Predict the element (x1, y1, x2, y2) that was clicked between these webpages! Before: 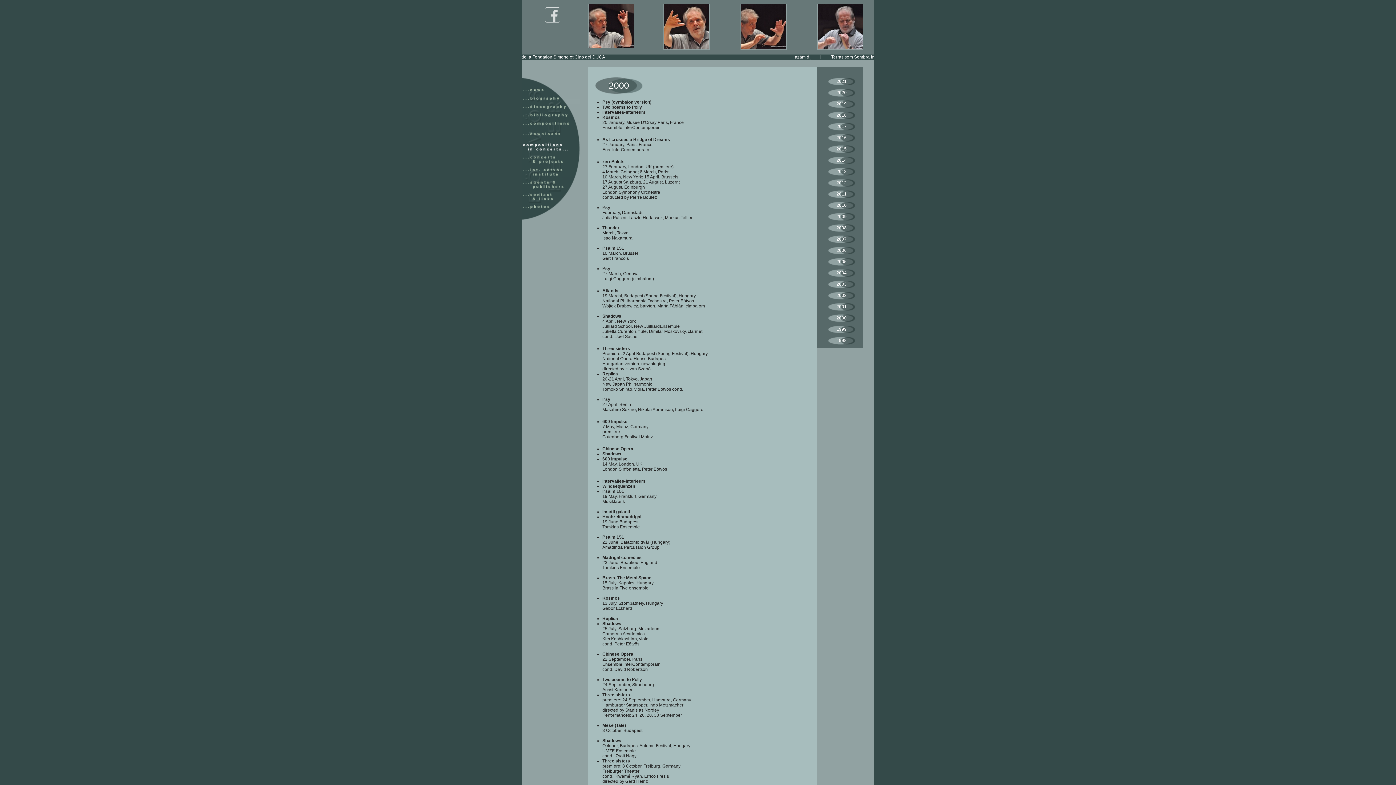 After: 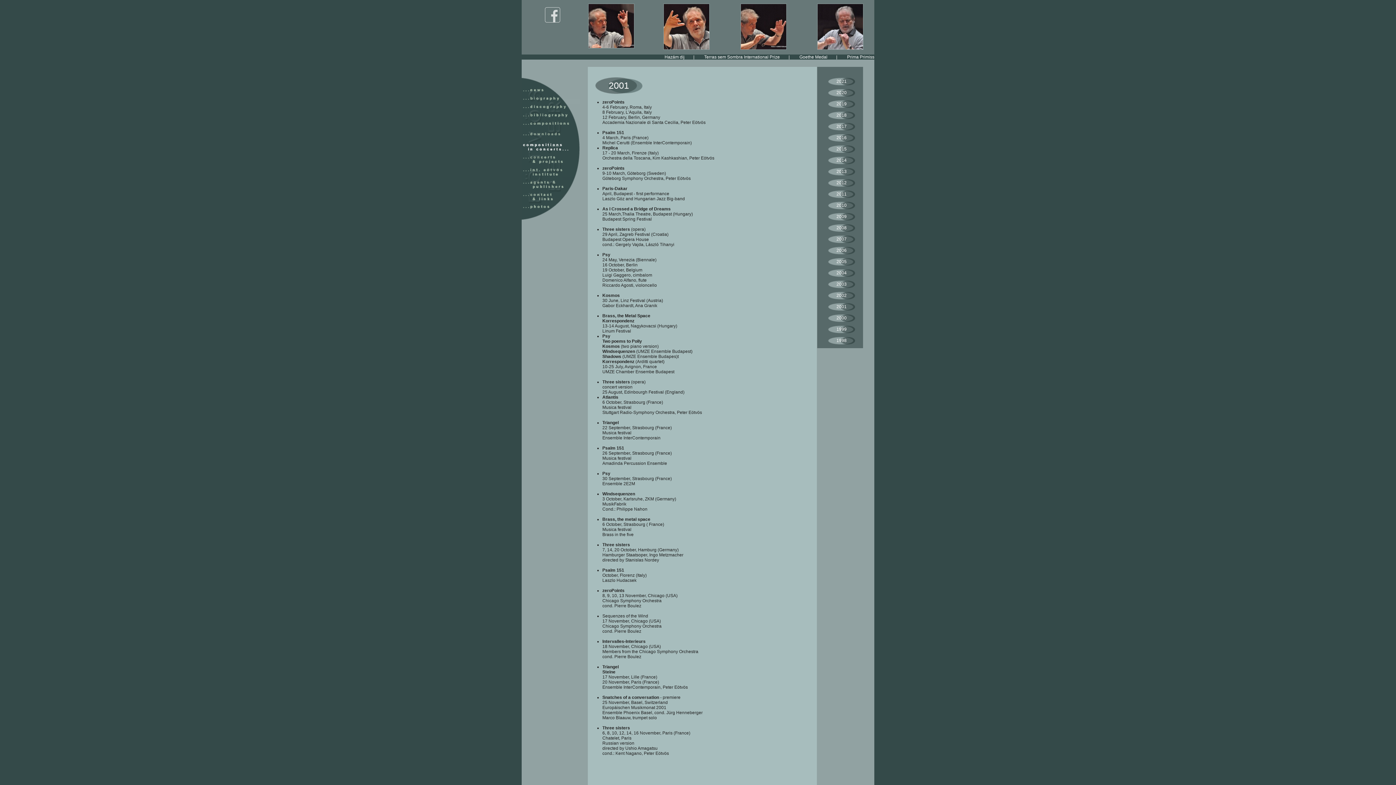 Action: label: 2001 bbox: (828, 303, 855, 310)